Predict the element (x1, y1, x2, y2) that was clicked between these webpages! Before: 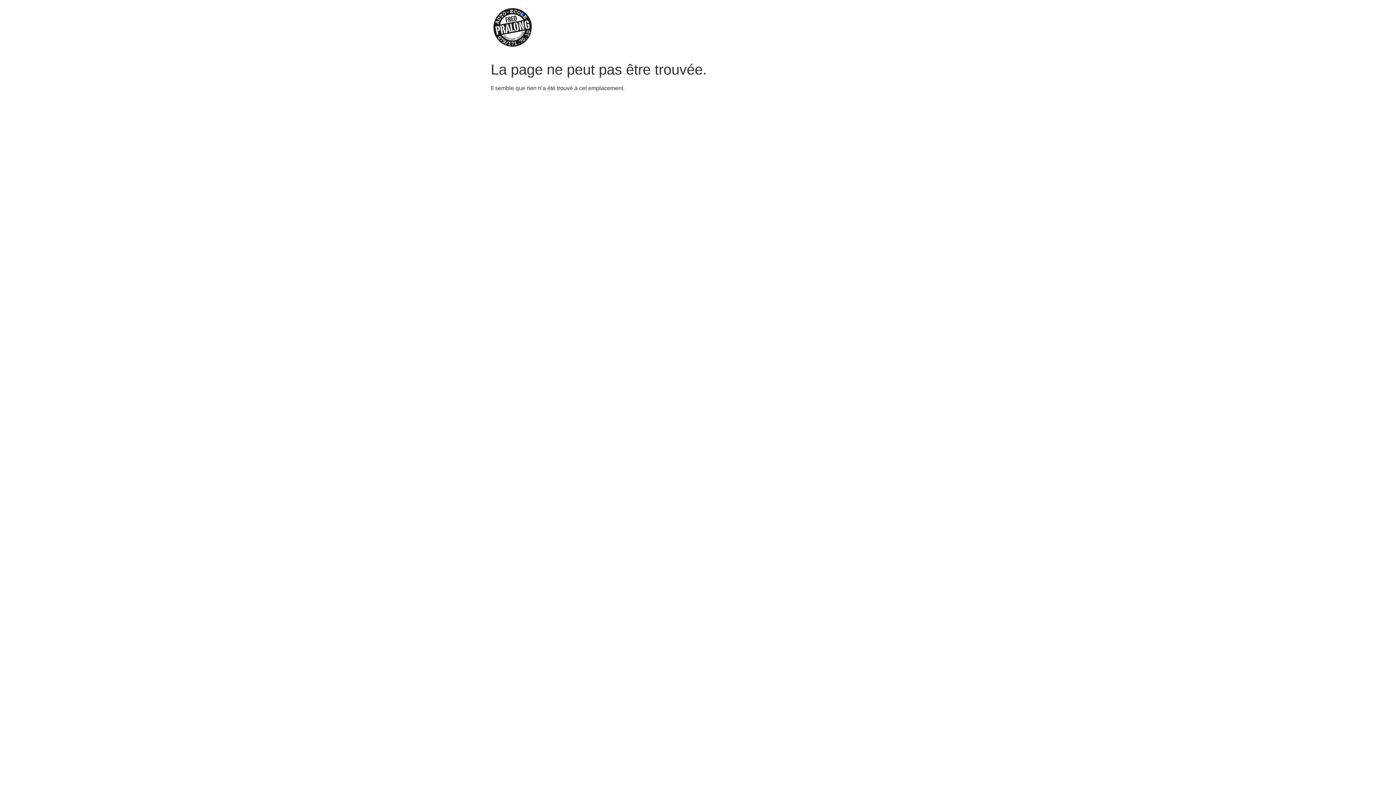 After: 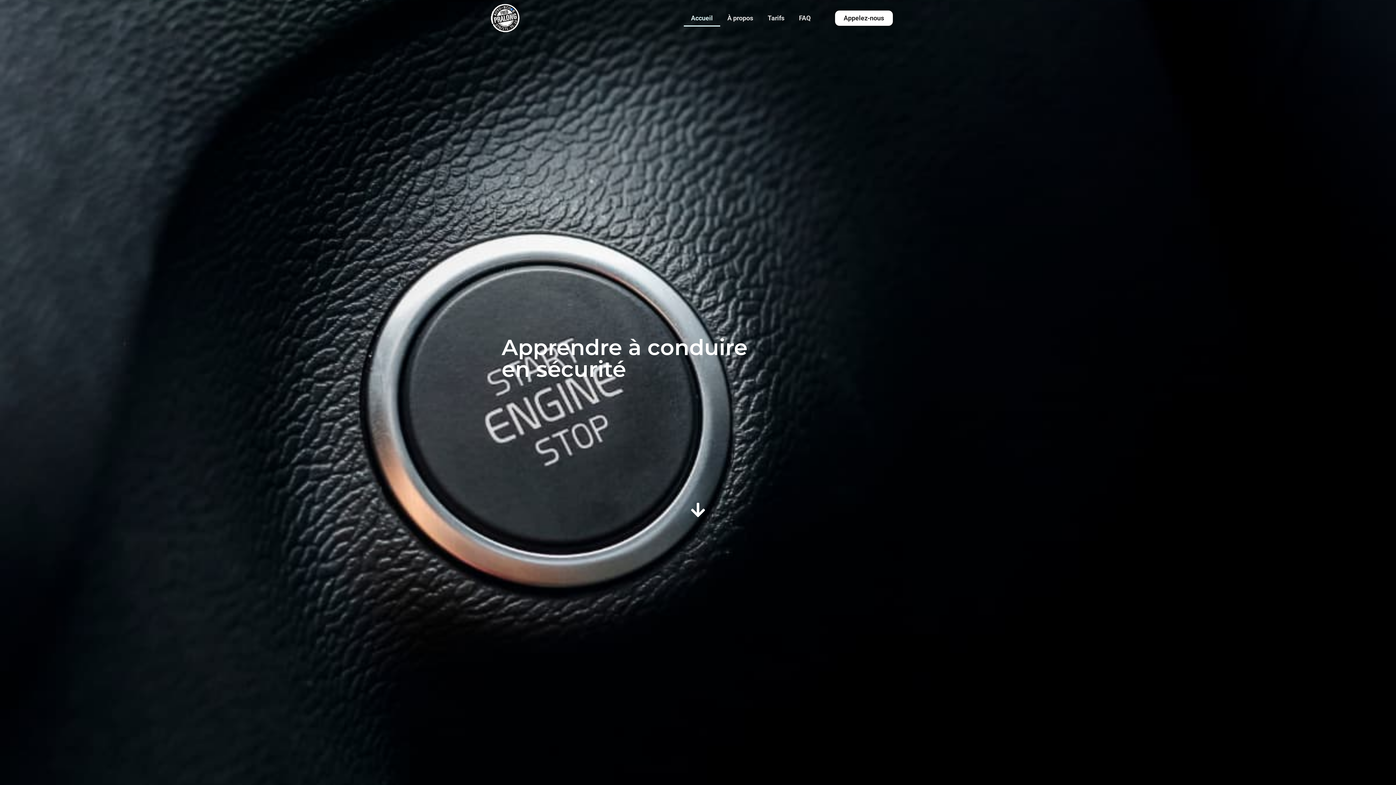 Action: bbox: (490, 5, 534, 52)